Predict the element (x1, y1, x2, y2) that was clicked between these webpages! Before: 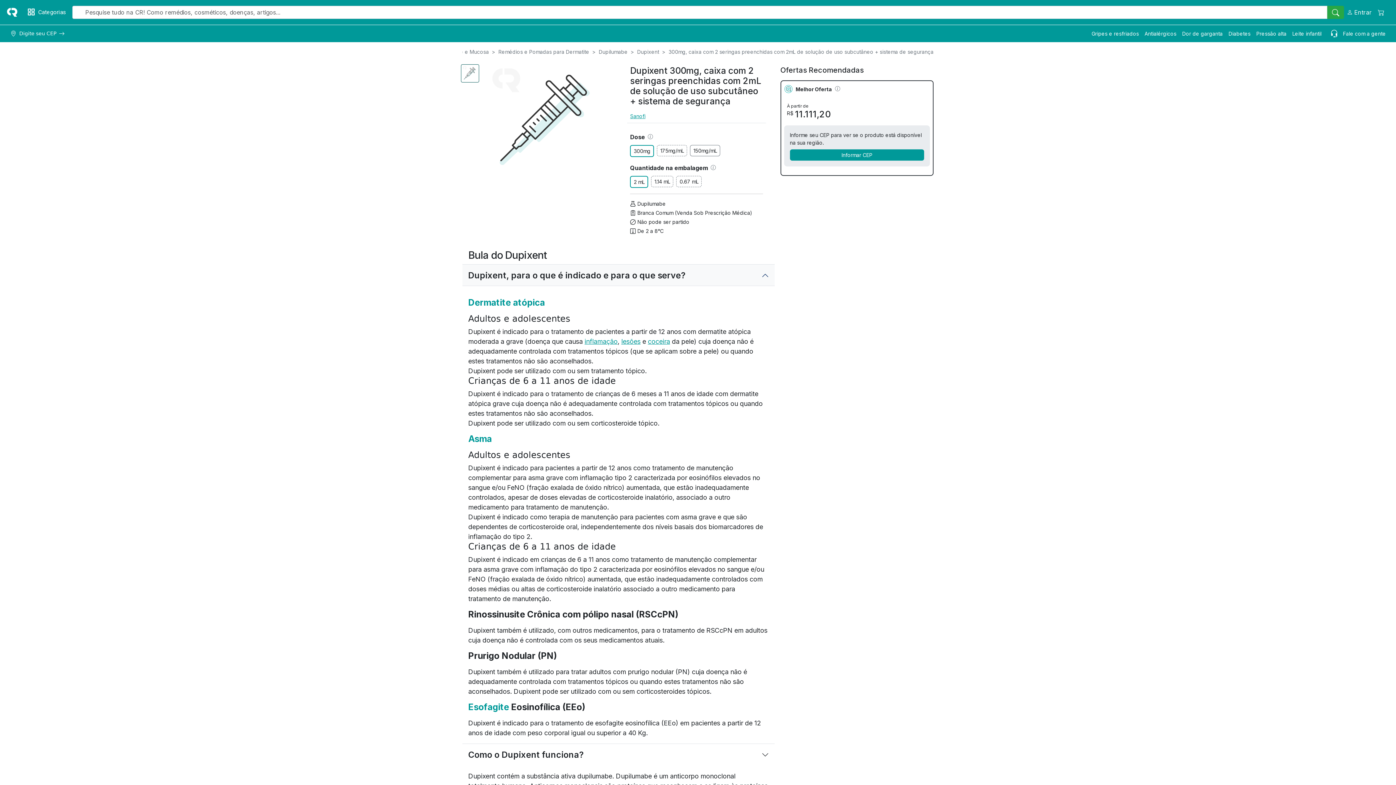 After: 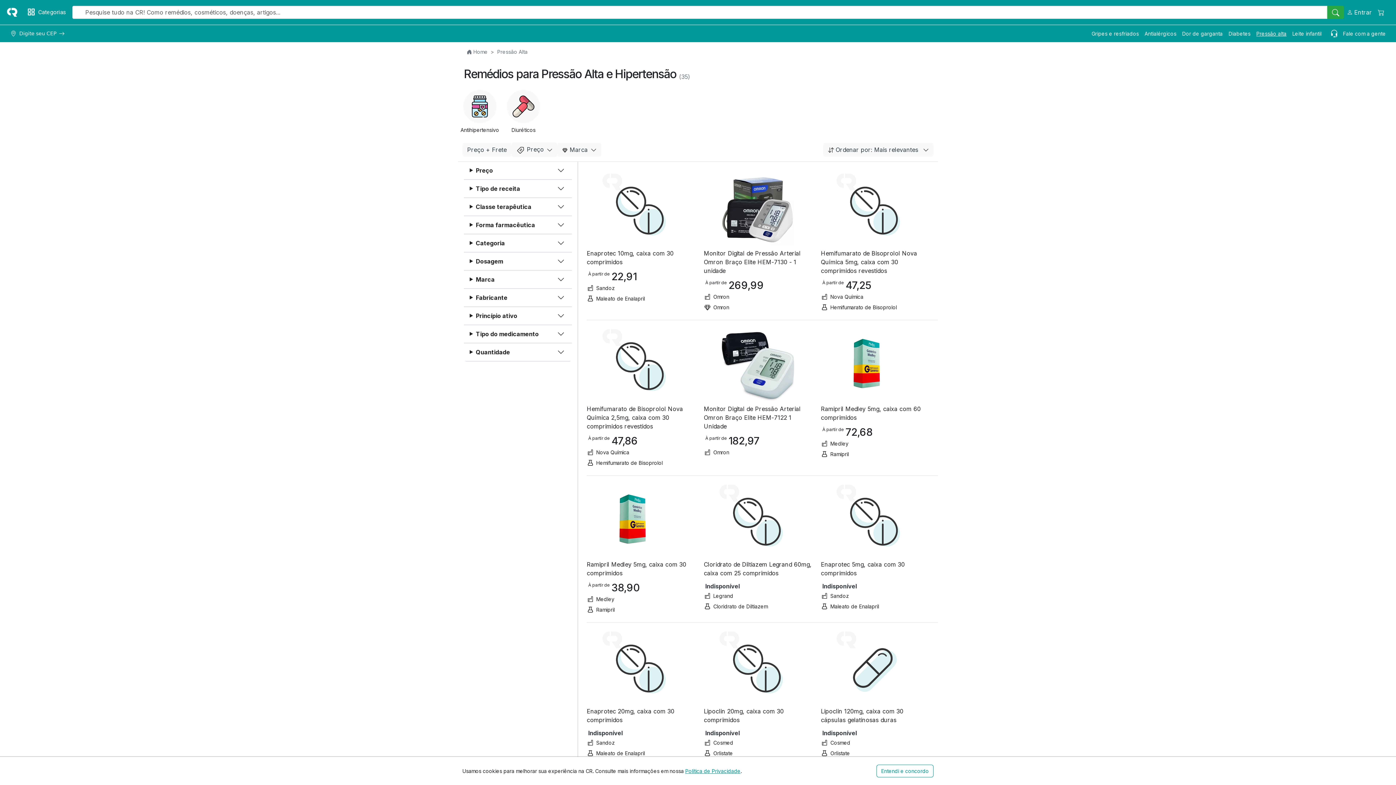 Action: bbox: (1256, 30, 1286, 36) label: Pressão alta